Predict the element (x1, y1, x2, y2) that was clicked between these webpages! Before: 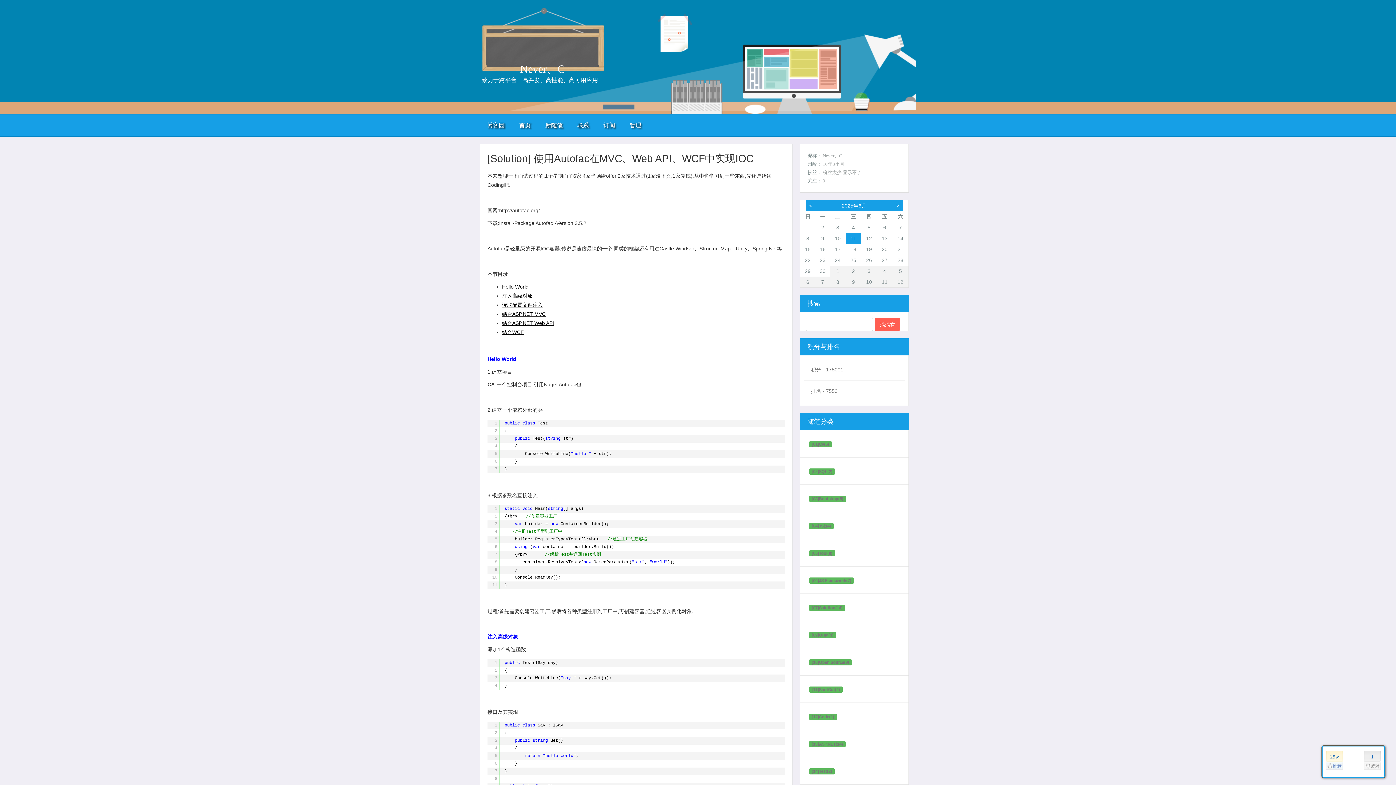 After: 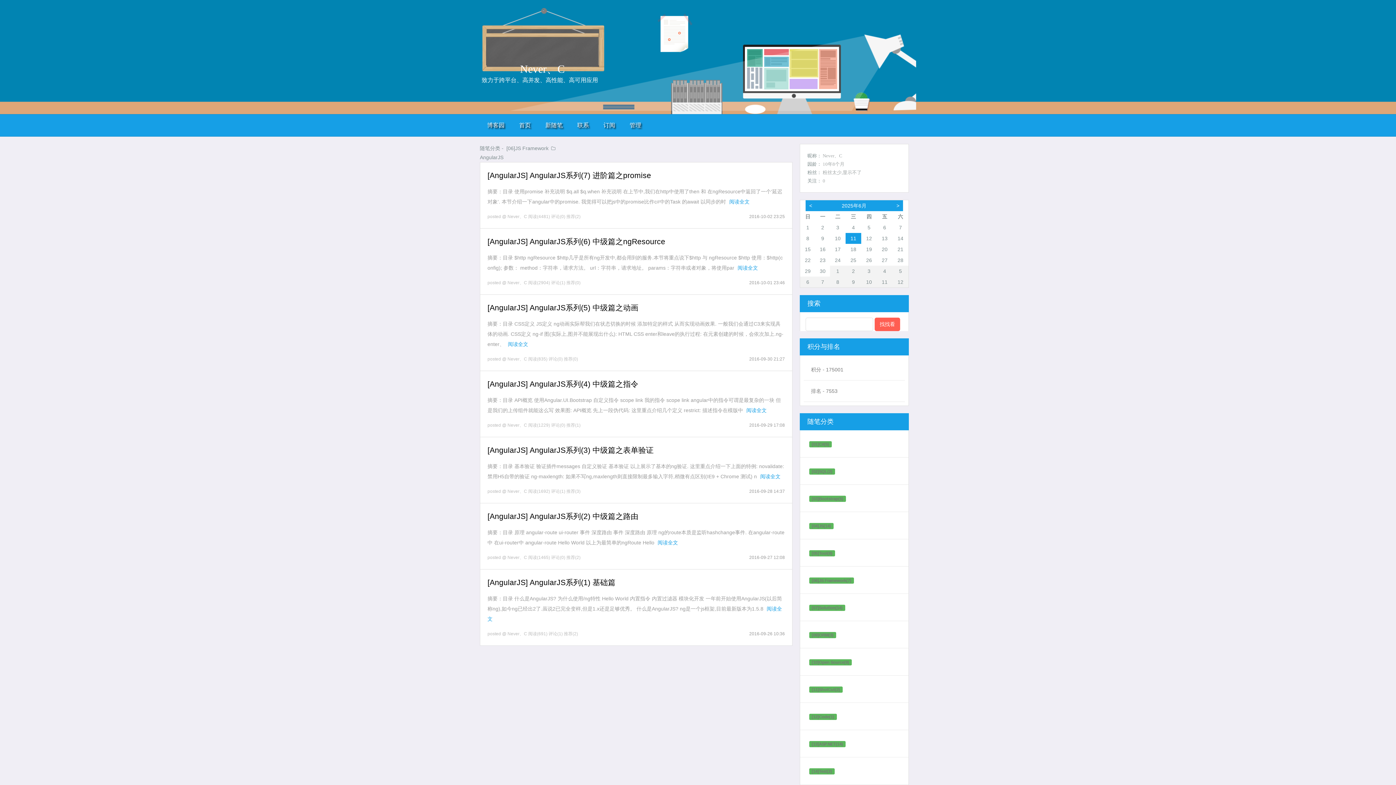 Action: label: [06]JS Framework(7) bbox: (809, 577, 854, 584)